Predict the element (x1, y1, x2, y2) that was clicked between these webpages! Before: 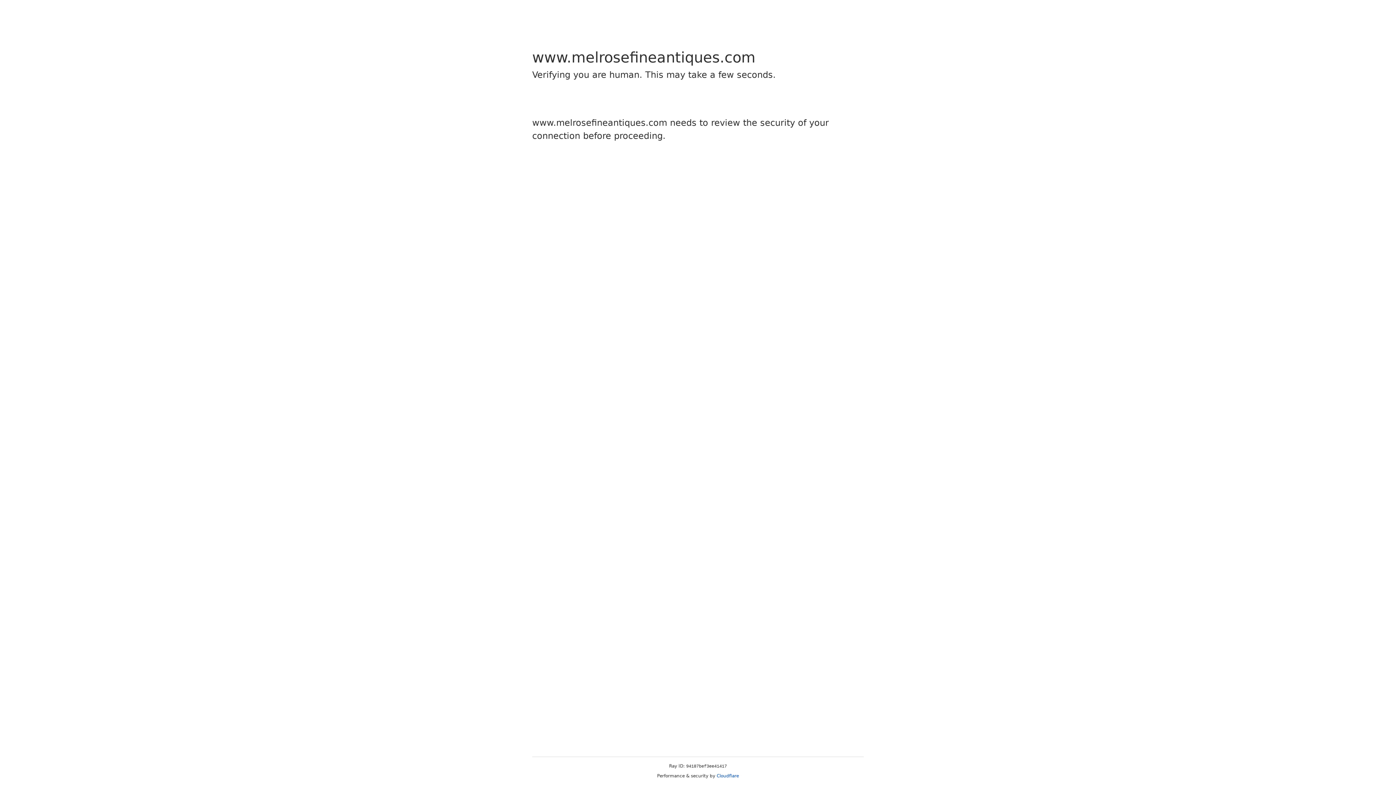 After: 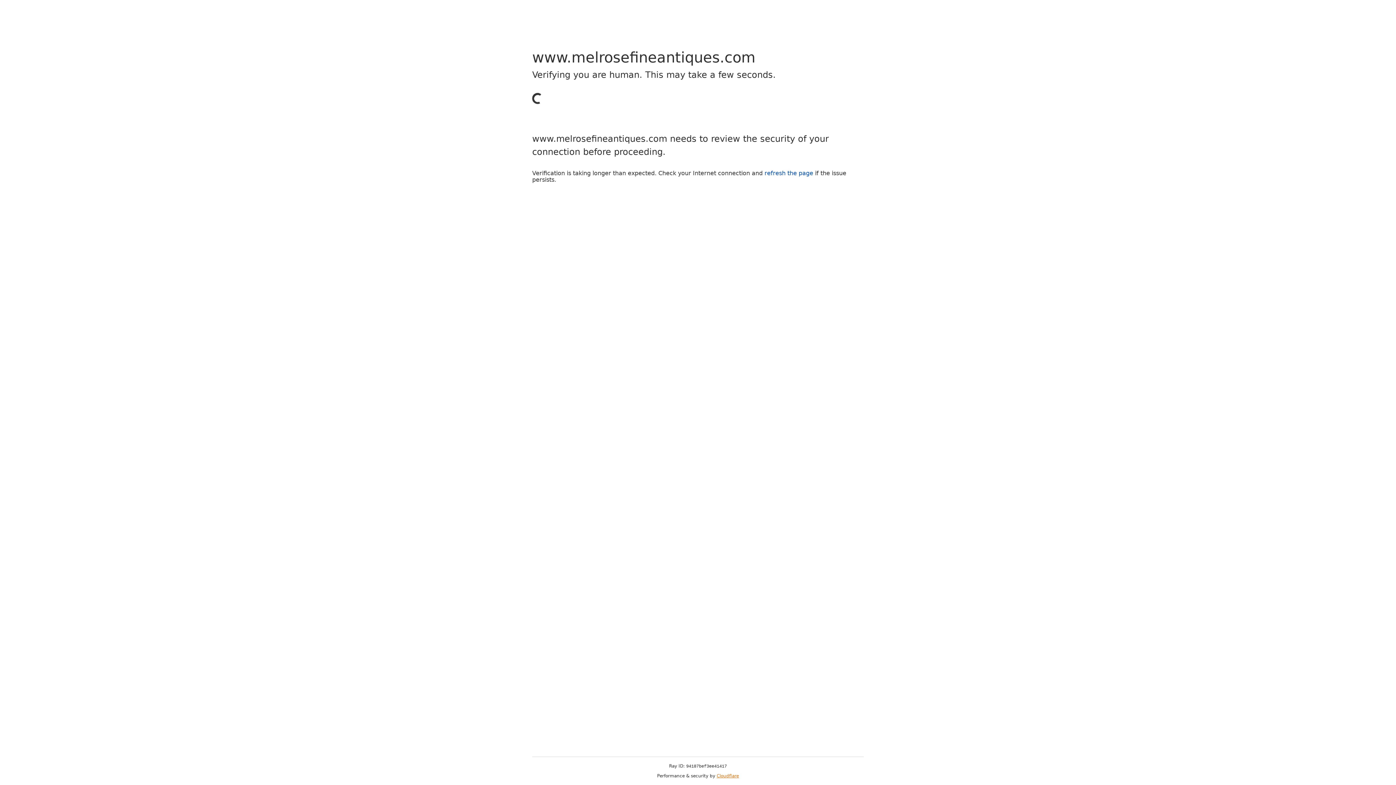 Action: bbox: (716, 773, 739, 778) label: Cloudflare